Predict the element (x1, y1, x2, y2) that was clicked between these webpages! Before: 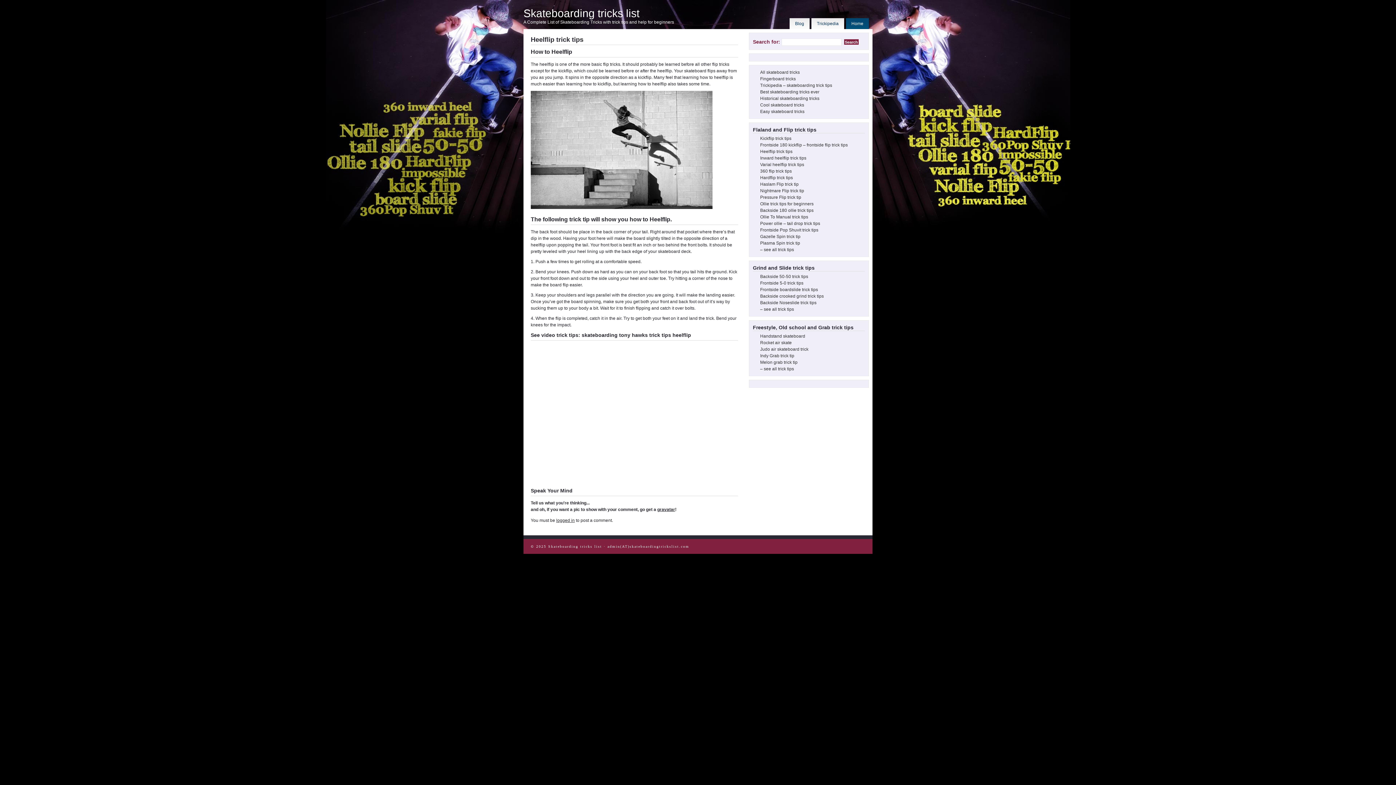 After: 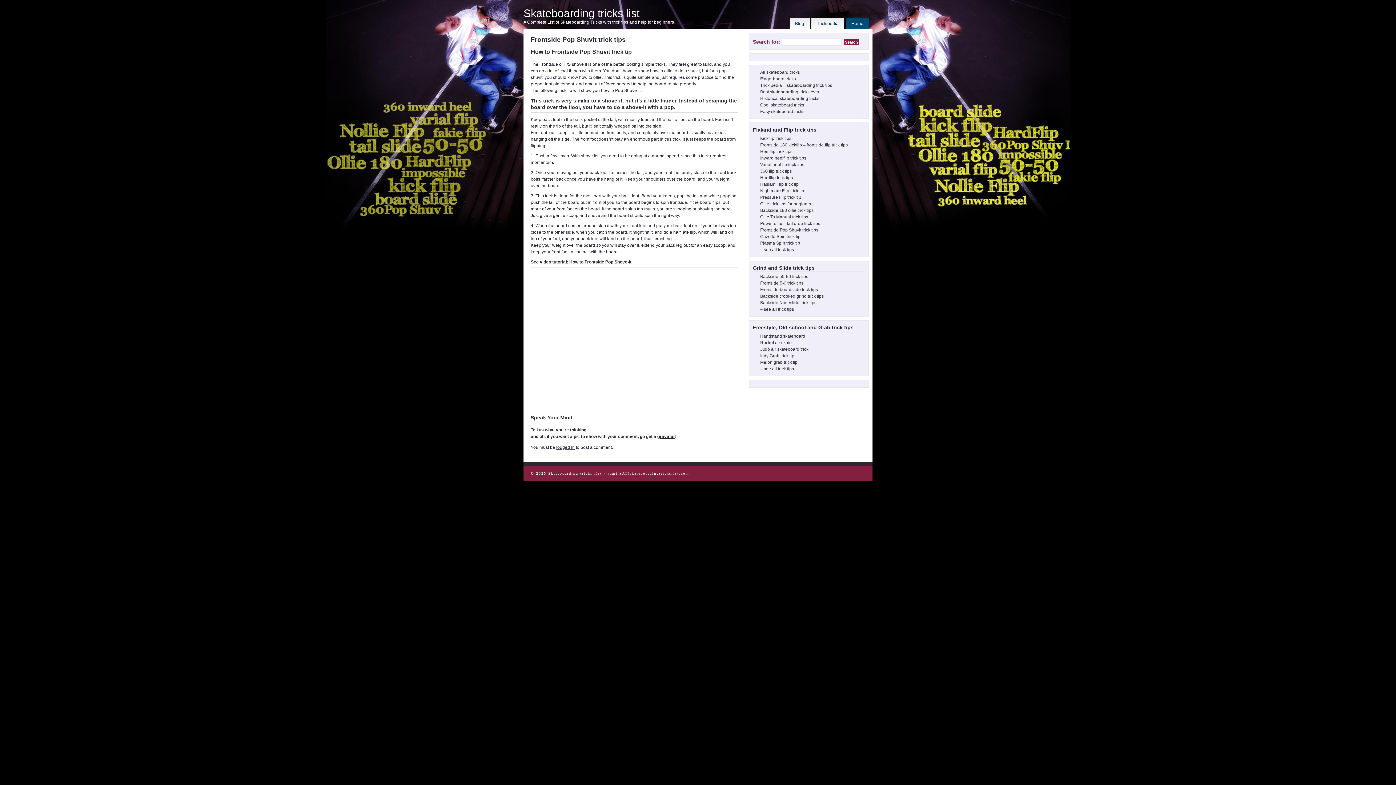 Action: label: Frontside Pop Shuvit trick tips bbox: (760, 227, 818, 232)